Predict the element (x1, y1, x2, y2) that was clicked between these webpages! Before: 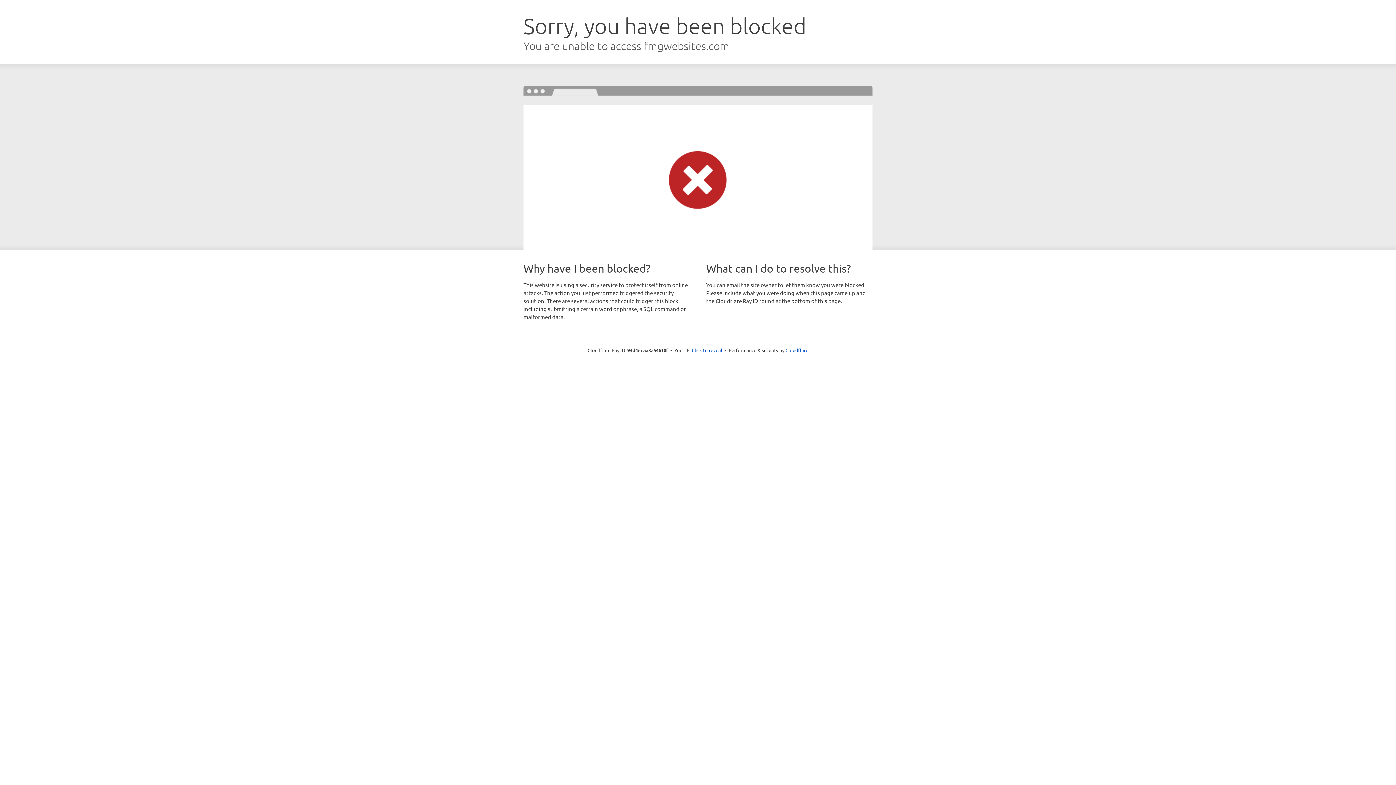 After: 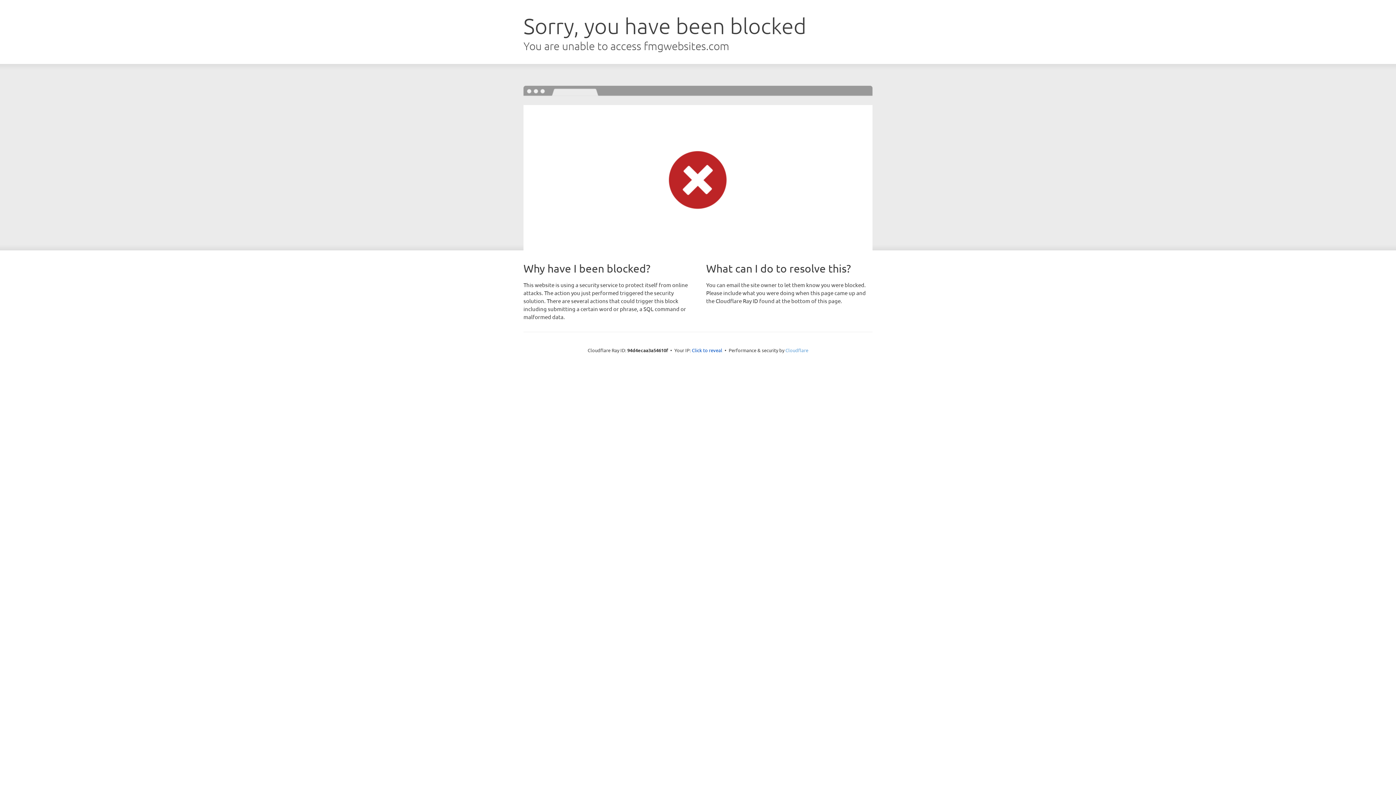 Action: bbox: (785, 347, 808, 353) label: Cloudflare